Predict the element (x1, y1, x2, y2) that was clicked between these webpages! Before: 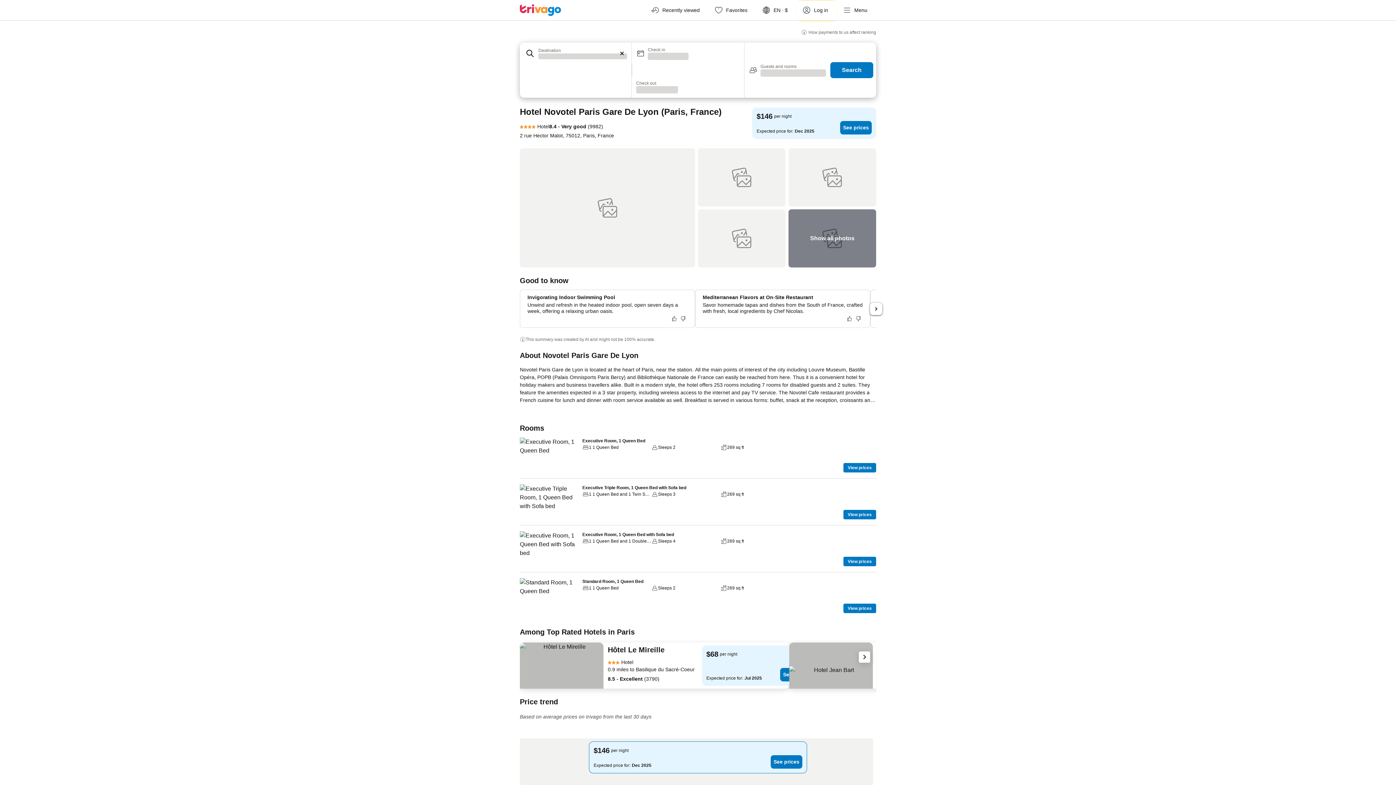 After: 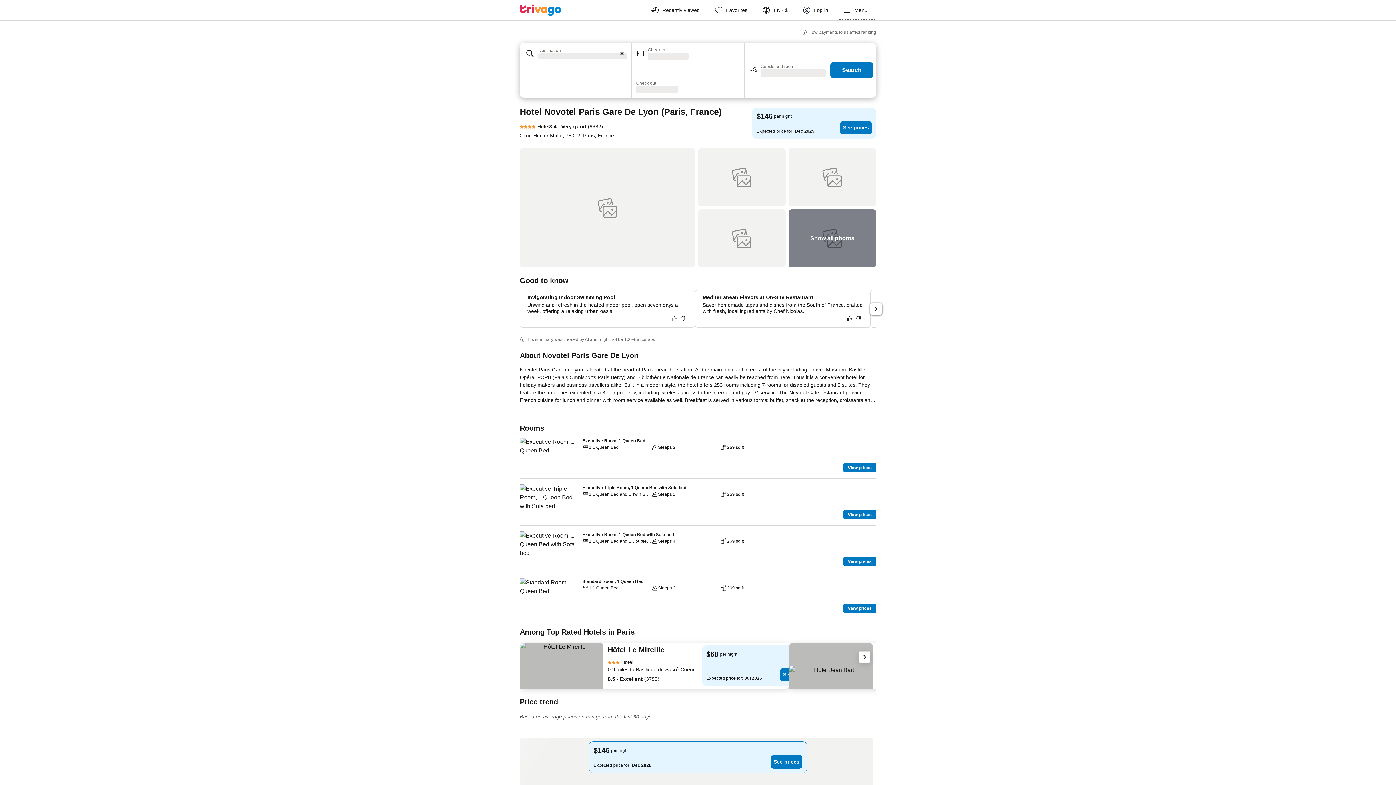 Action: bbox: (837, 0, 876, 20) label: Menu